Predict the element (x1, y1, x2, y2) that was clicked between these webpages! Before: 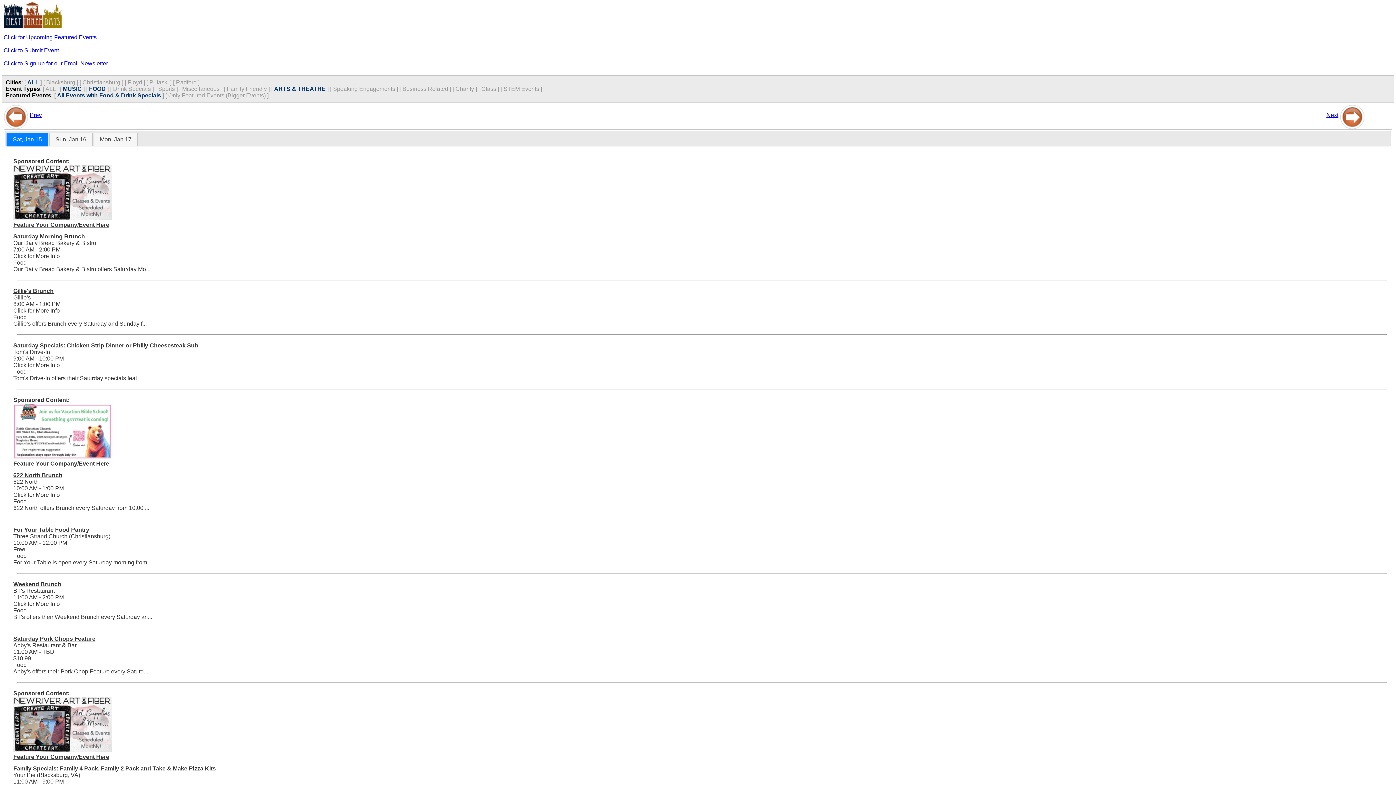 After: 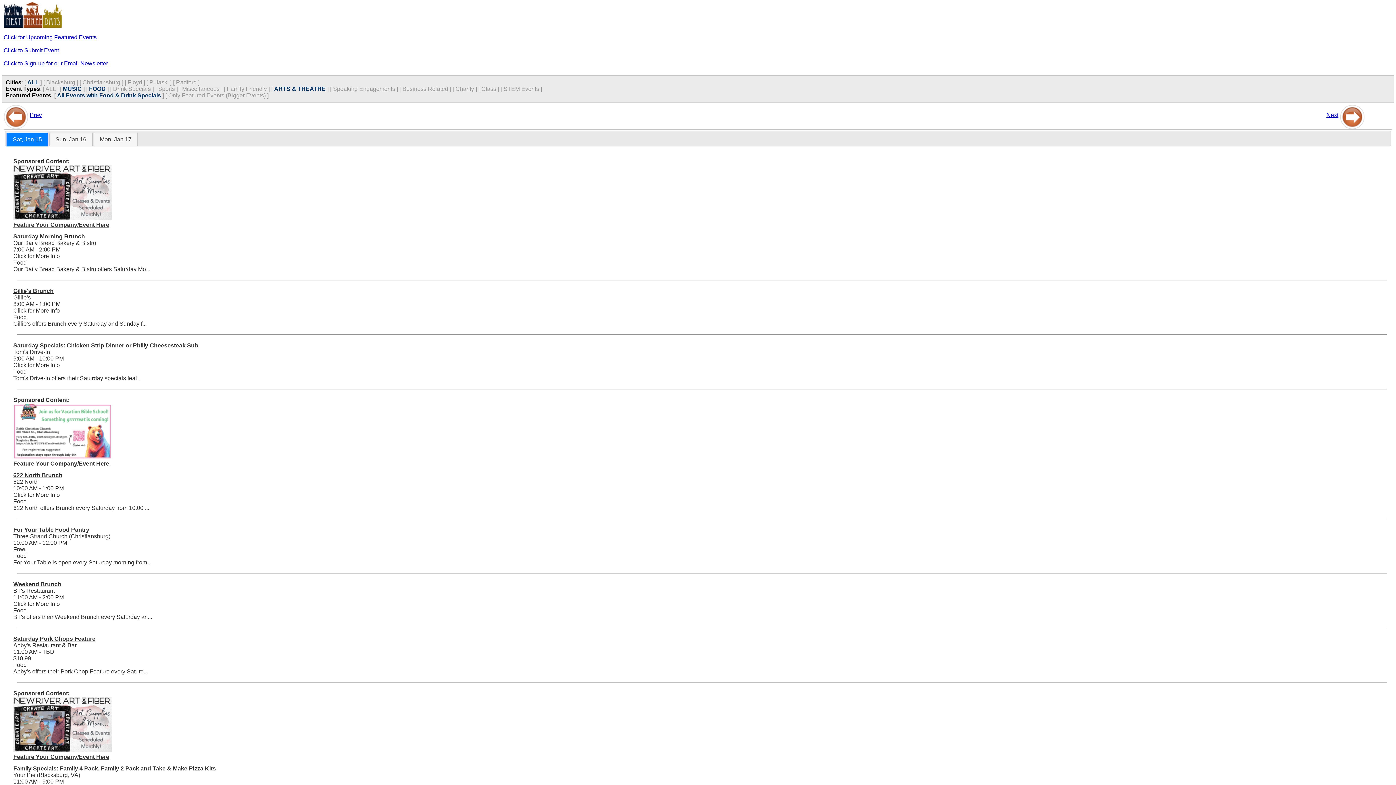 Action: label: Feature Your Company/Event Here bbox: (13, 754, 109, 760)